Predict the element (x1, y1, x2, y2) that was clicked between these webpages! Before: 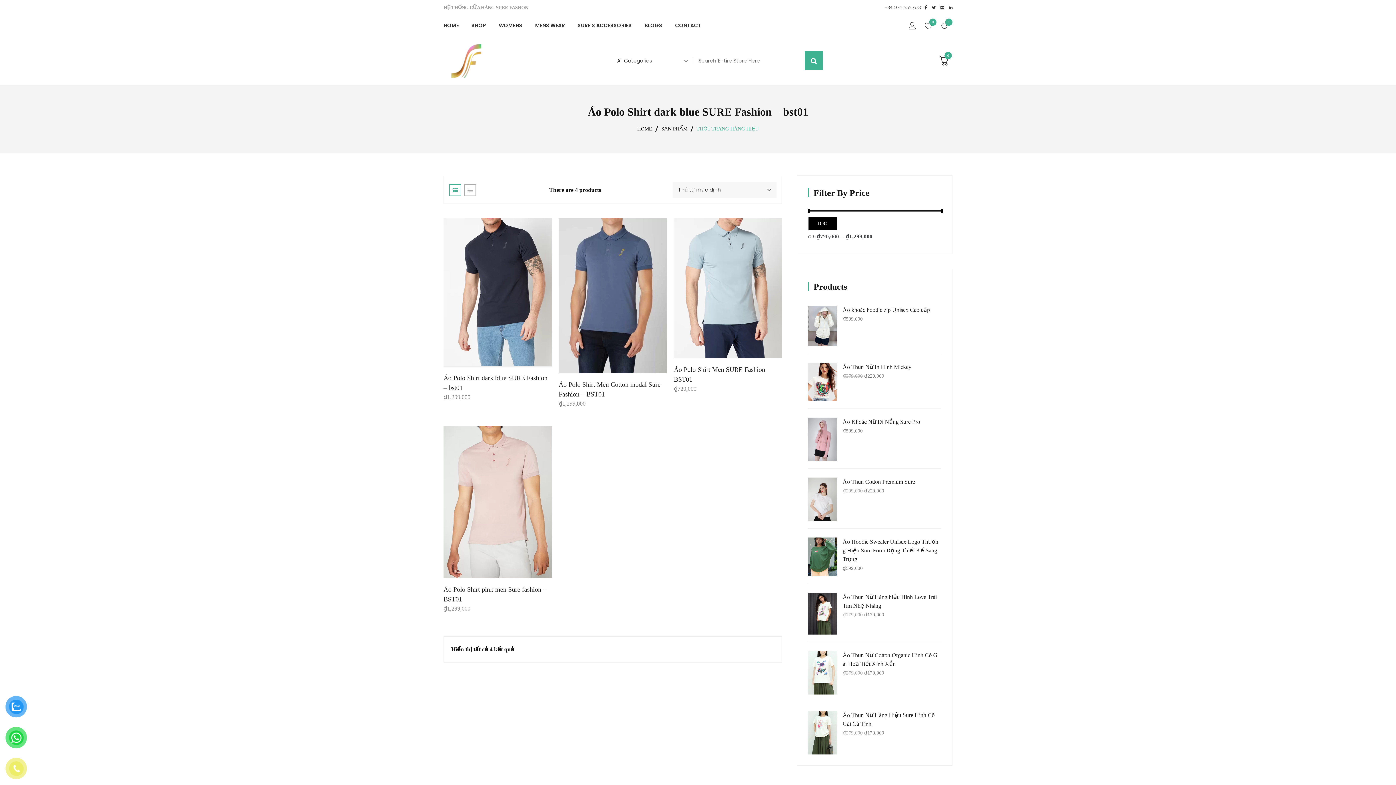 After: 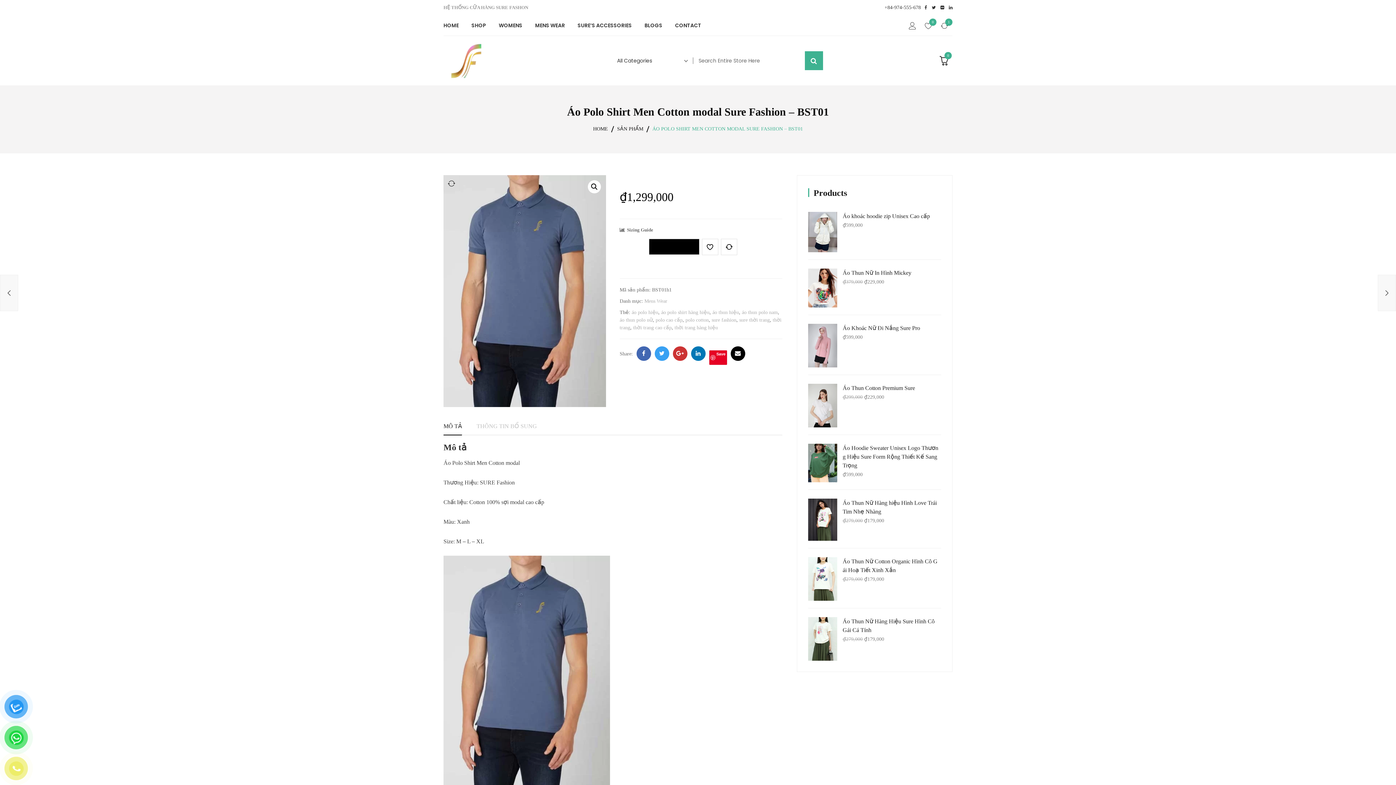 Action: bbox: (558, 380, 667, 399) label: Áo Polo Shirt Men Cotton modal Sure Fashion – BST01